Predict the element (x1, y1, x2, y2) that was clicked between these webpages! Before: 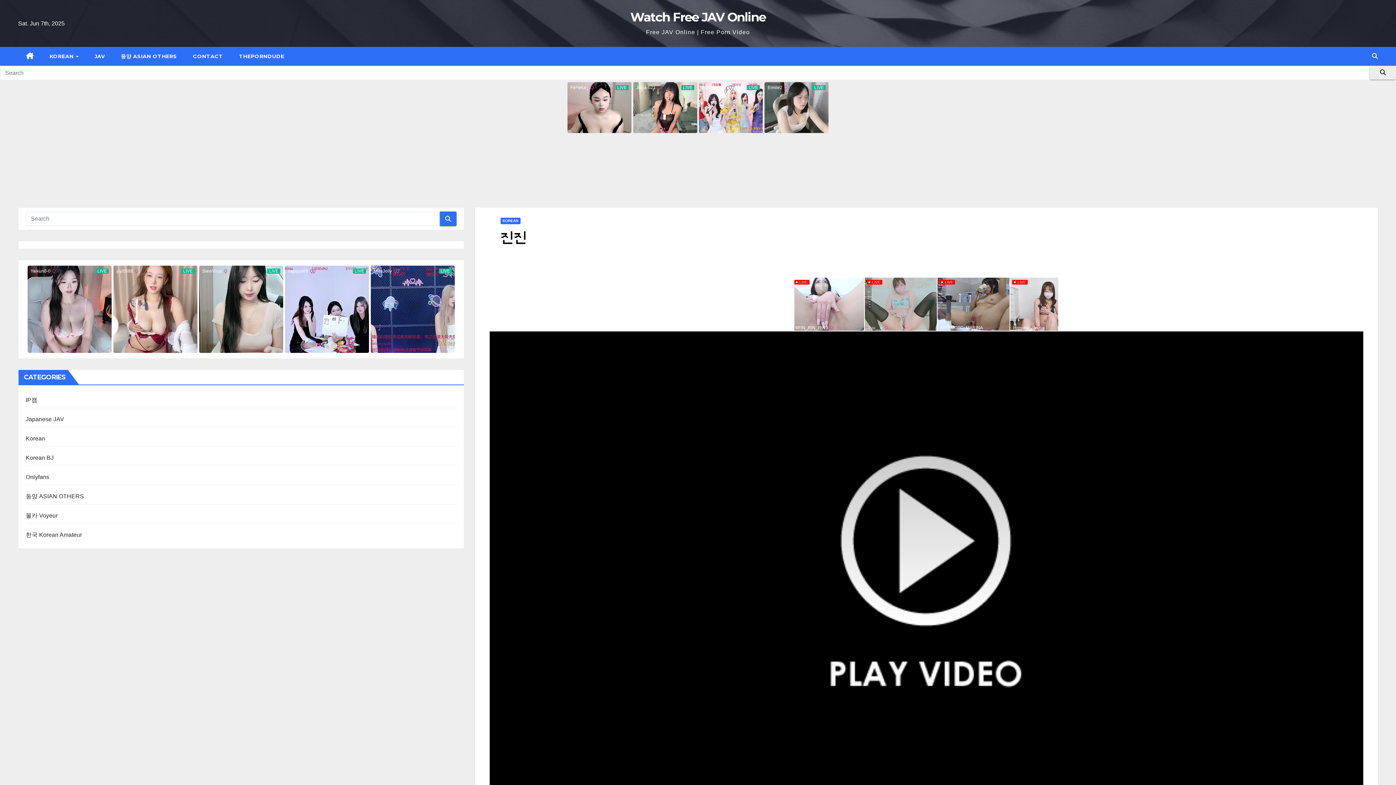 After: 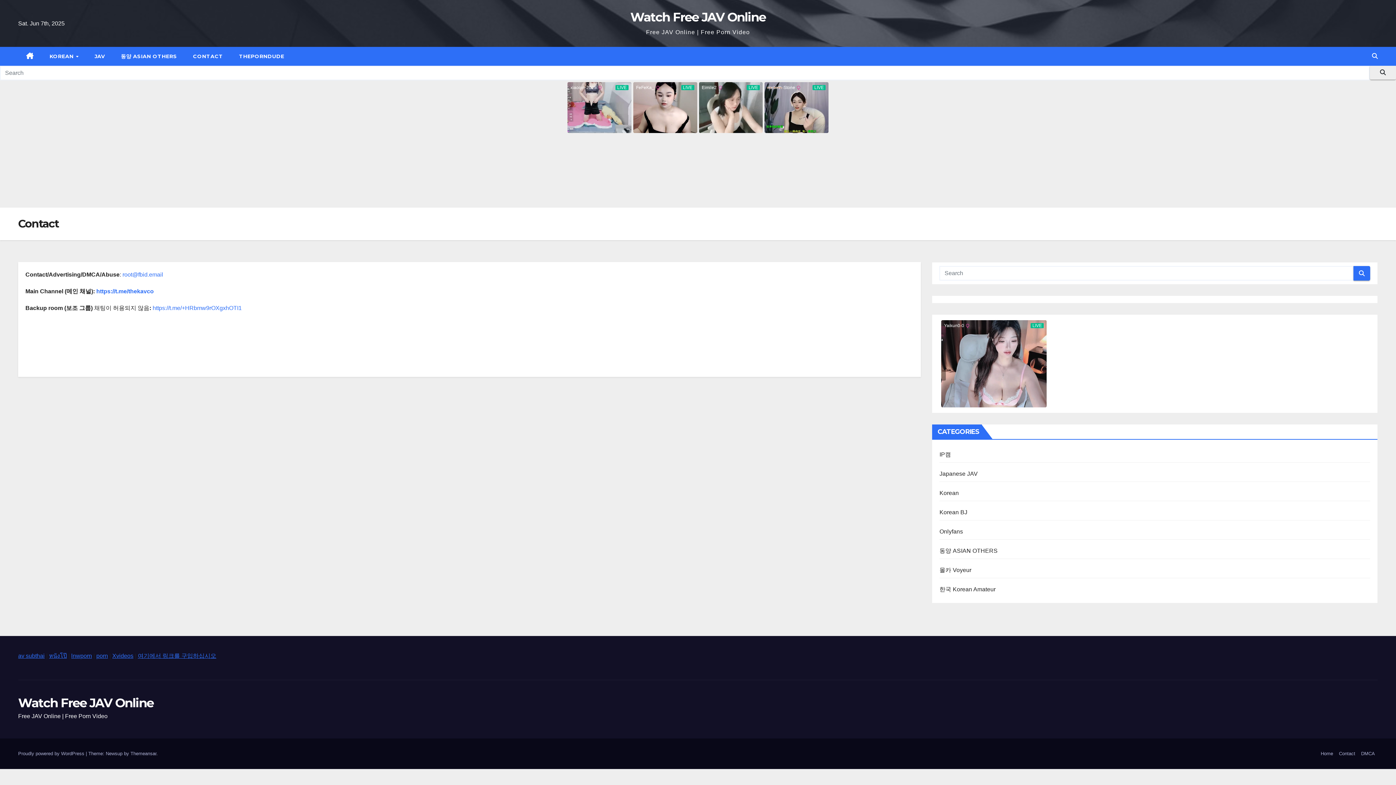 Action: label: CONTACT bbox: (185, 46, 231, 65)